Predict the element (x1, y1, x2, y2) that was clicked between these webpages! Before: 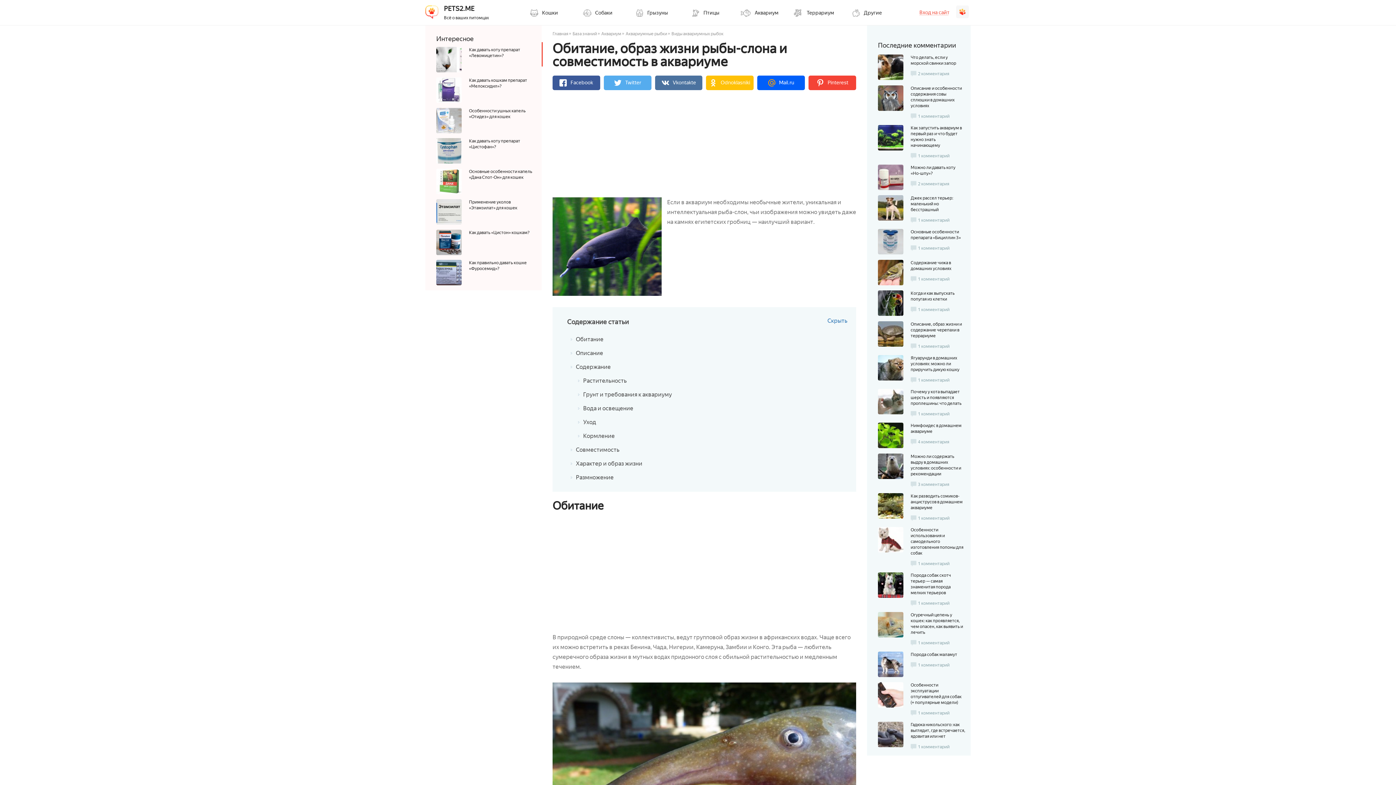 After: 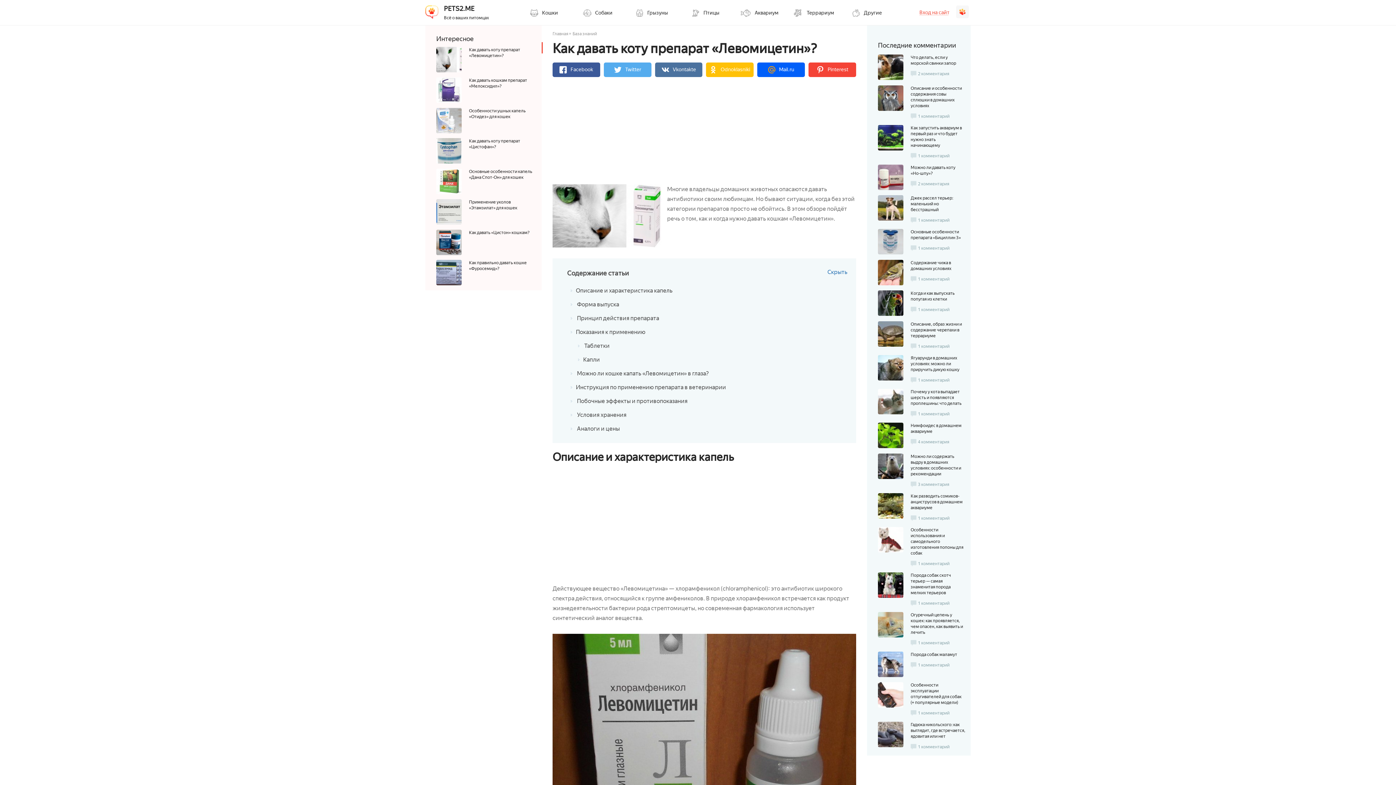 Action: bbox: (436, 46, 461, 71)